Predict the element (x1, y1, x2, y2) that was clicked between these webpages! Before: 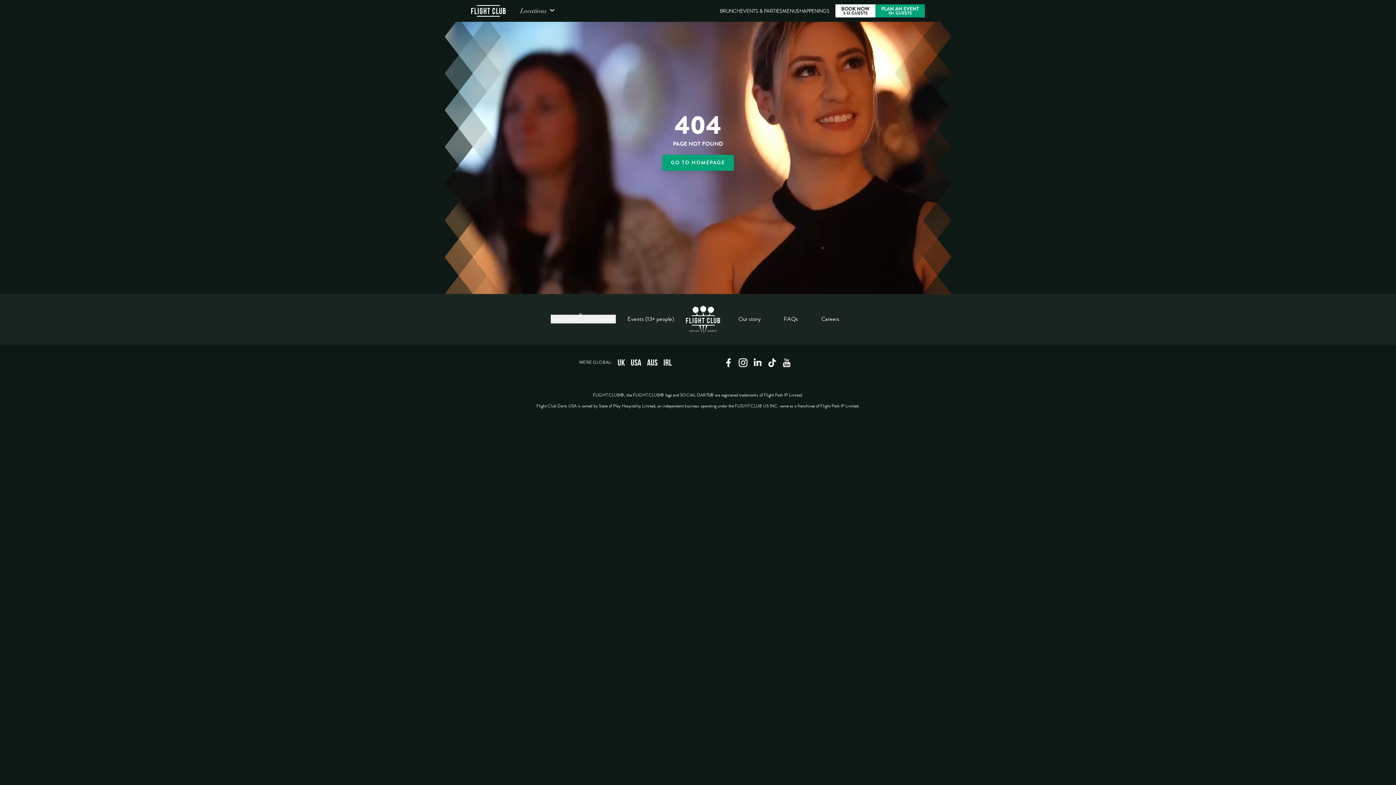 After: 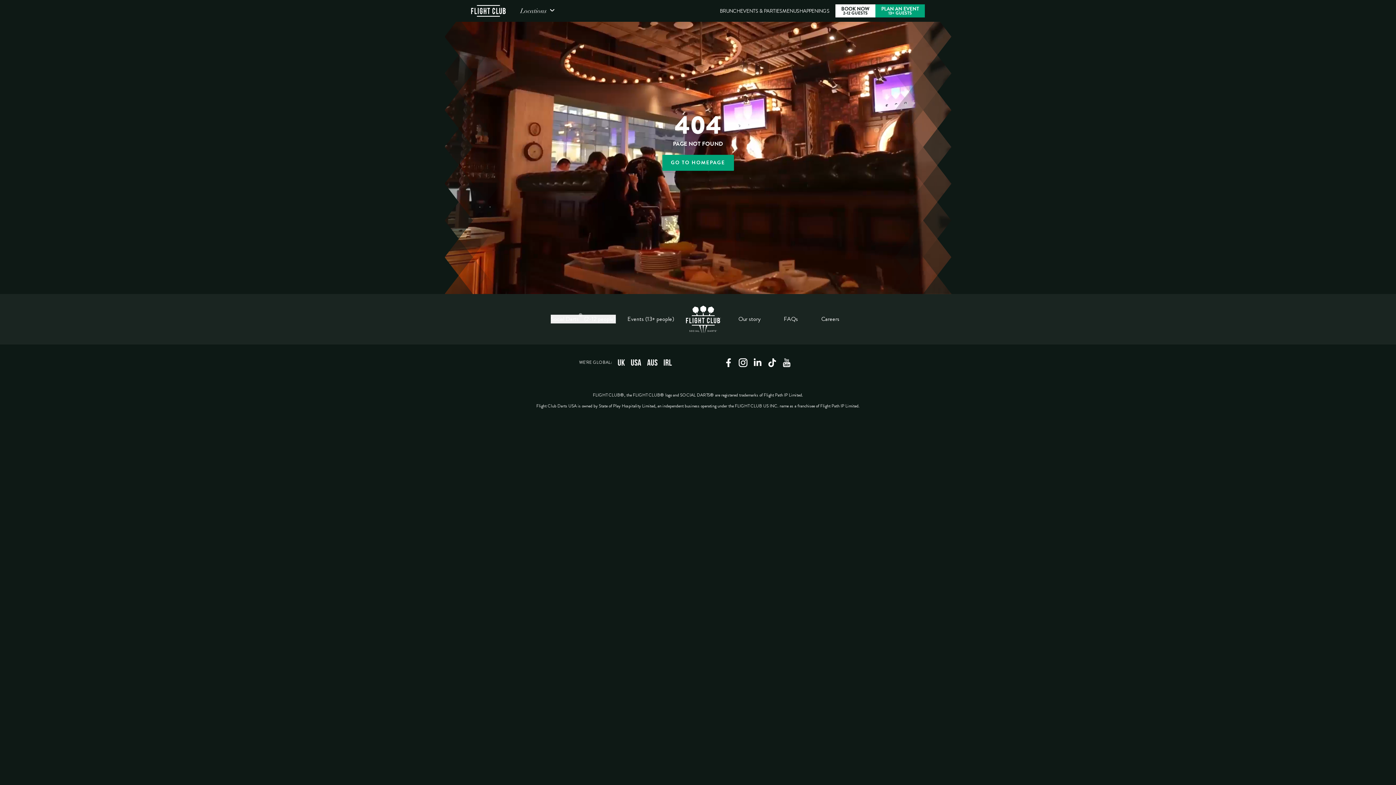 Action: label: Careers bbox: (821, 314, 839, 323)